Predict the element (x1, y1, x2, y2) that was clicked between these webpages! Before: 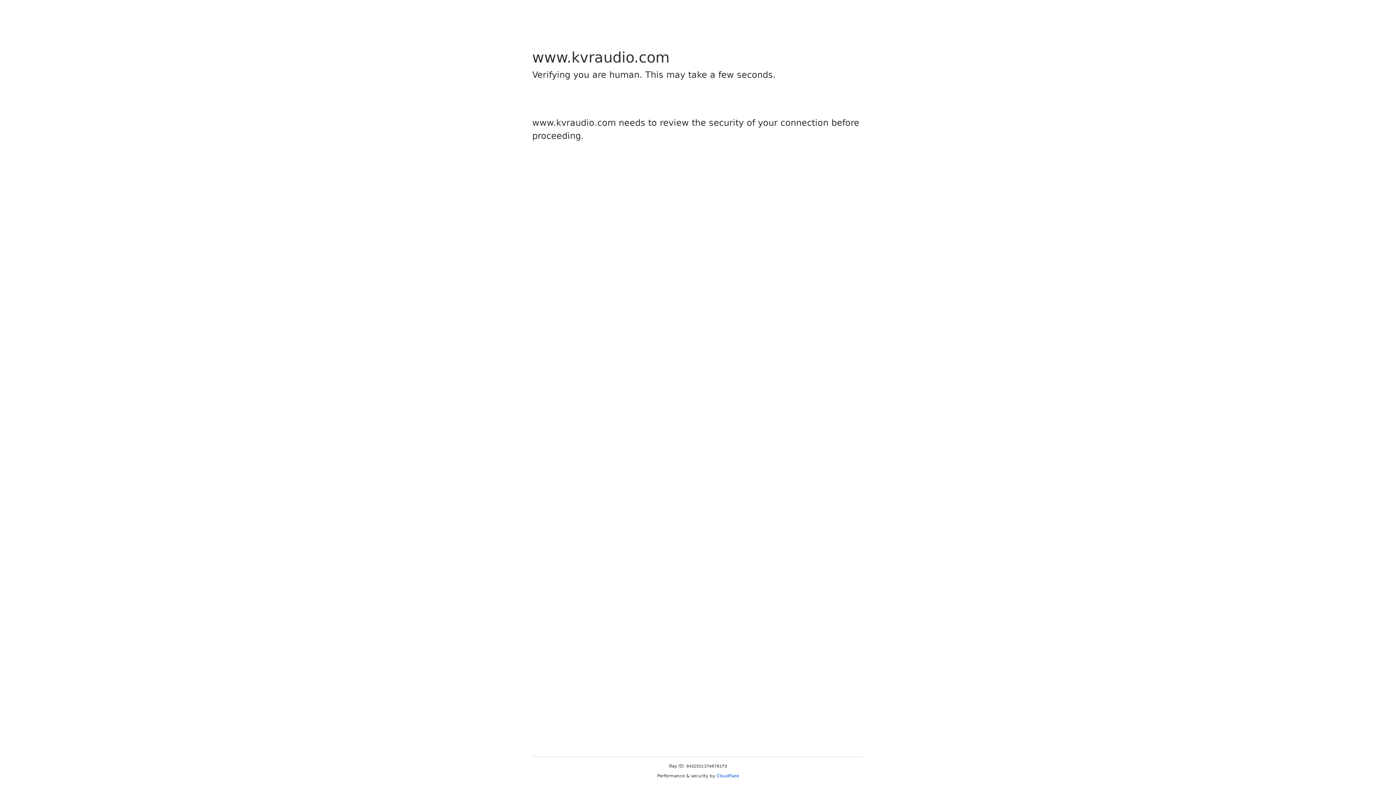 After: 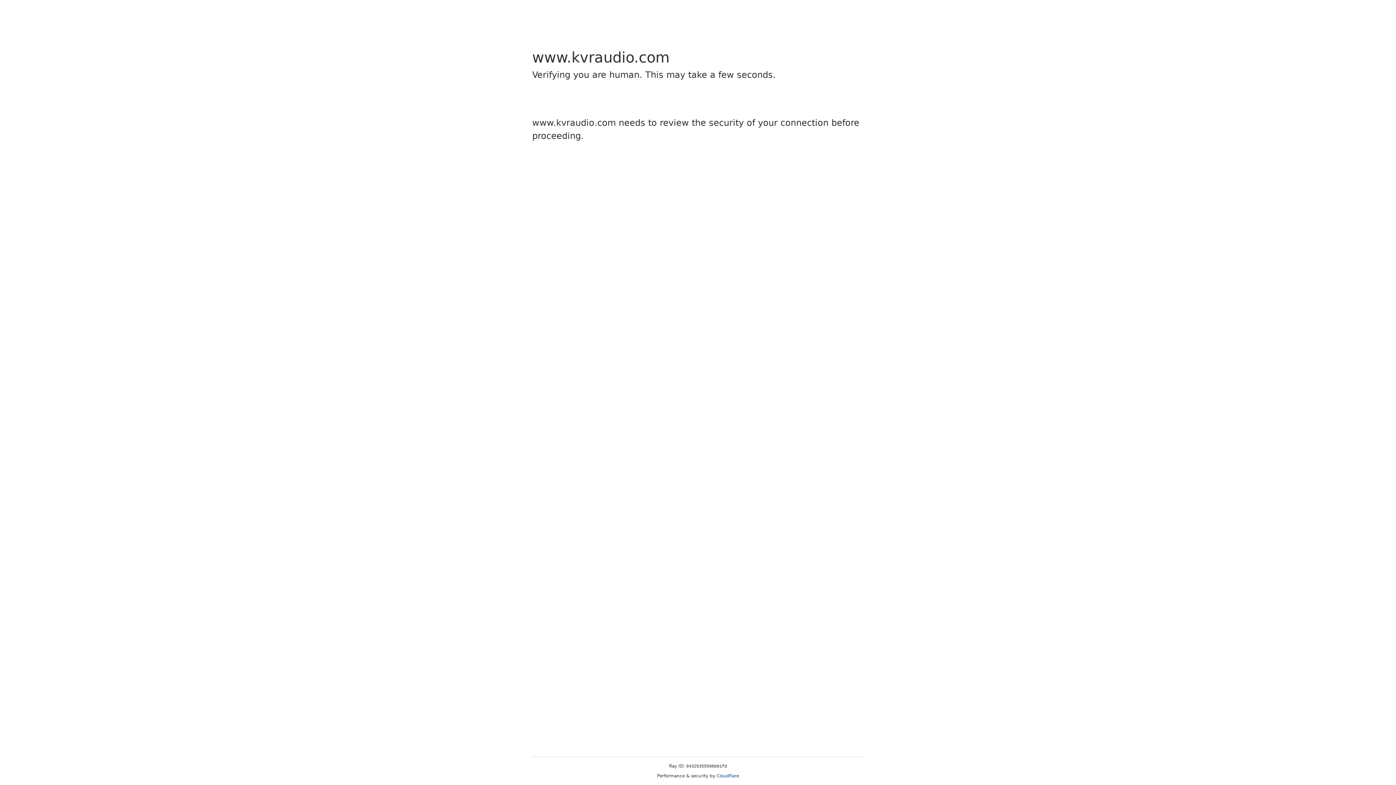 Action: bbox: (716, 773, 739, 778) label: Cloudflare